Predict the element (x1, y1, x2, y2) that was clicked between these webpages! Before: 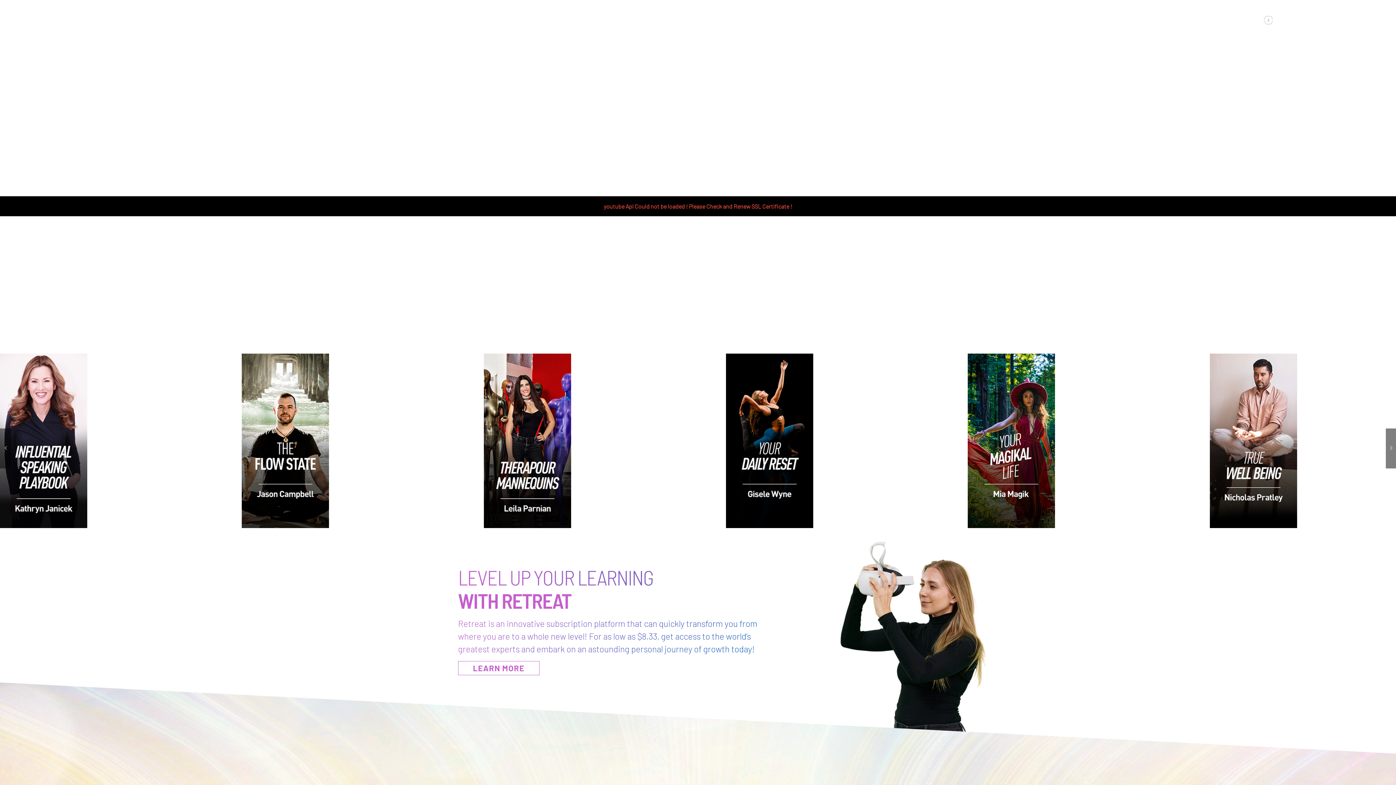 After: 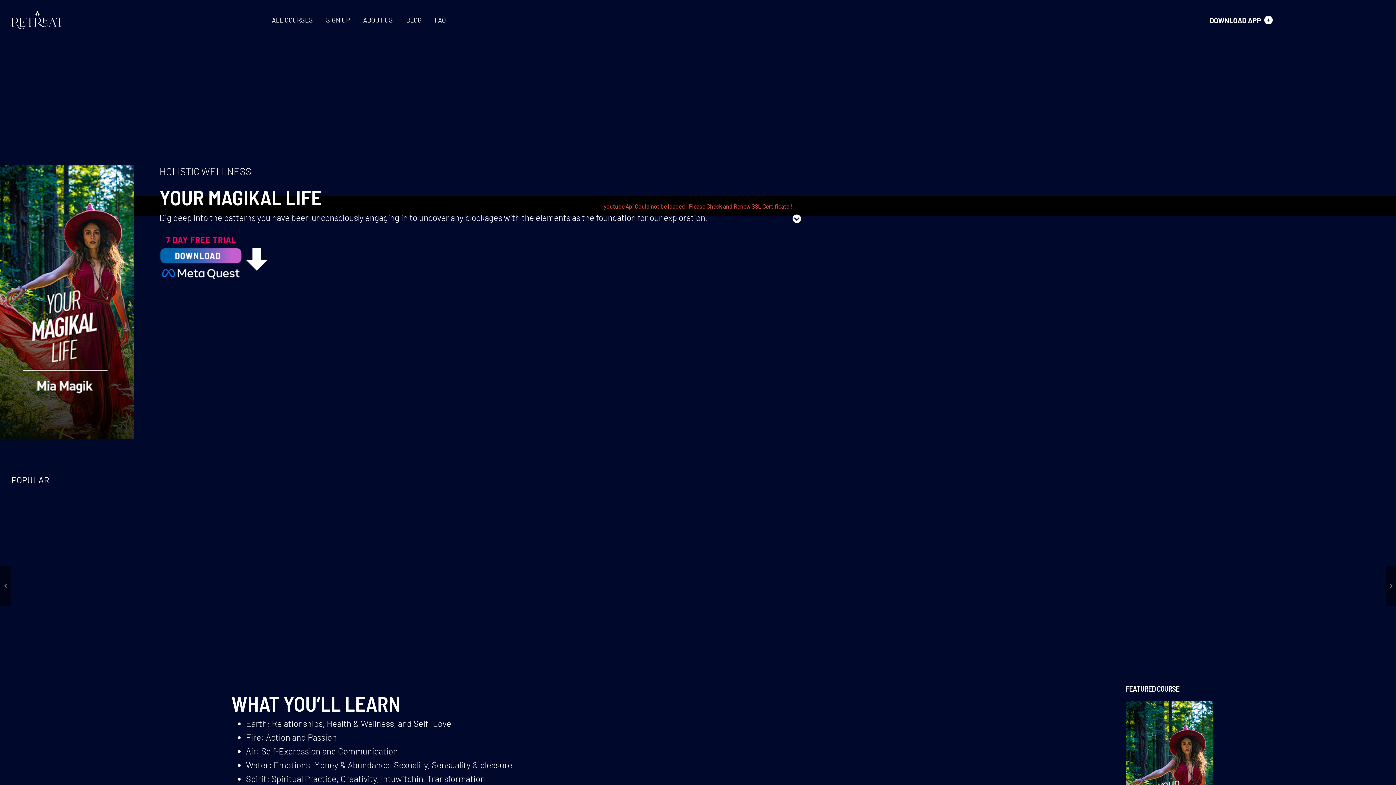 Action: label: feature_image bbox: (968, 435, 1055, 444)